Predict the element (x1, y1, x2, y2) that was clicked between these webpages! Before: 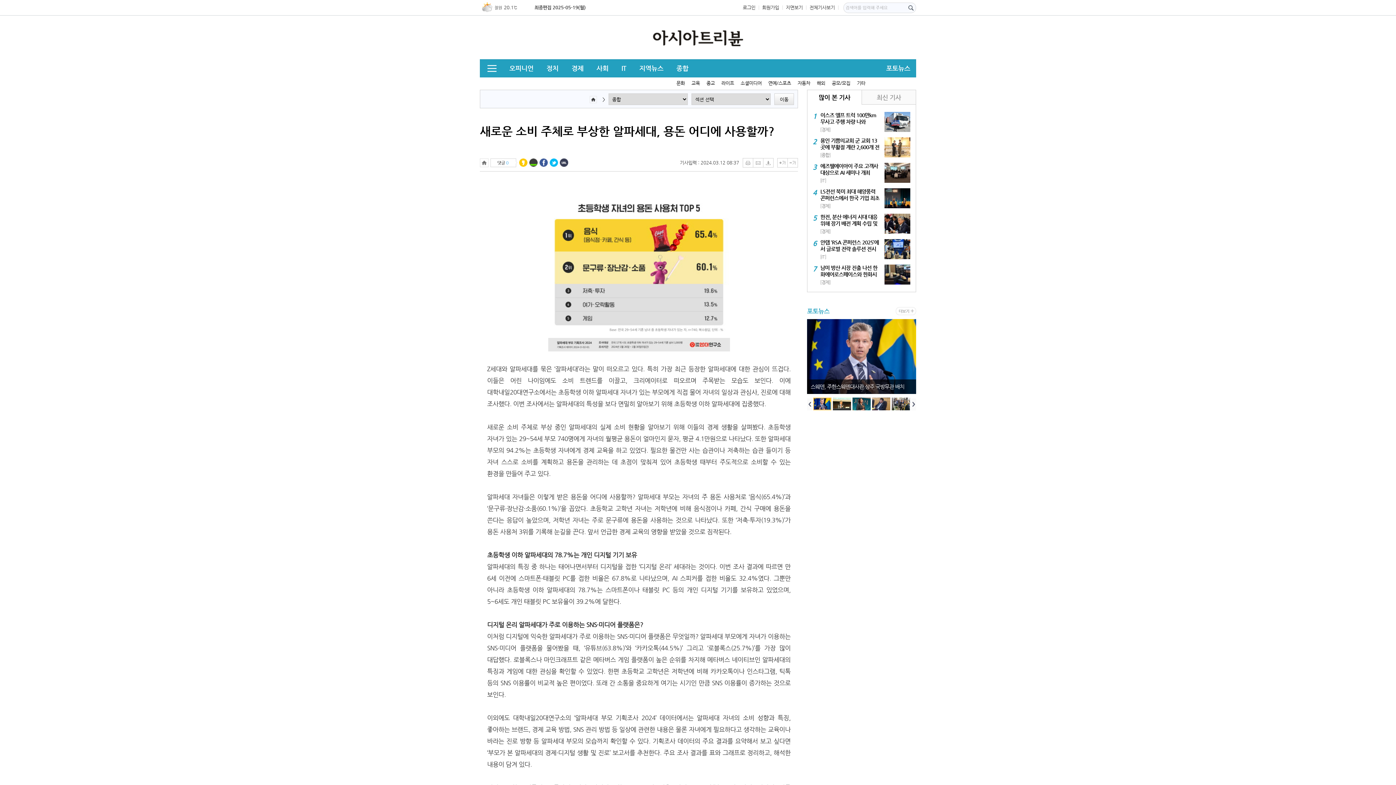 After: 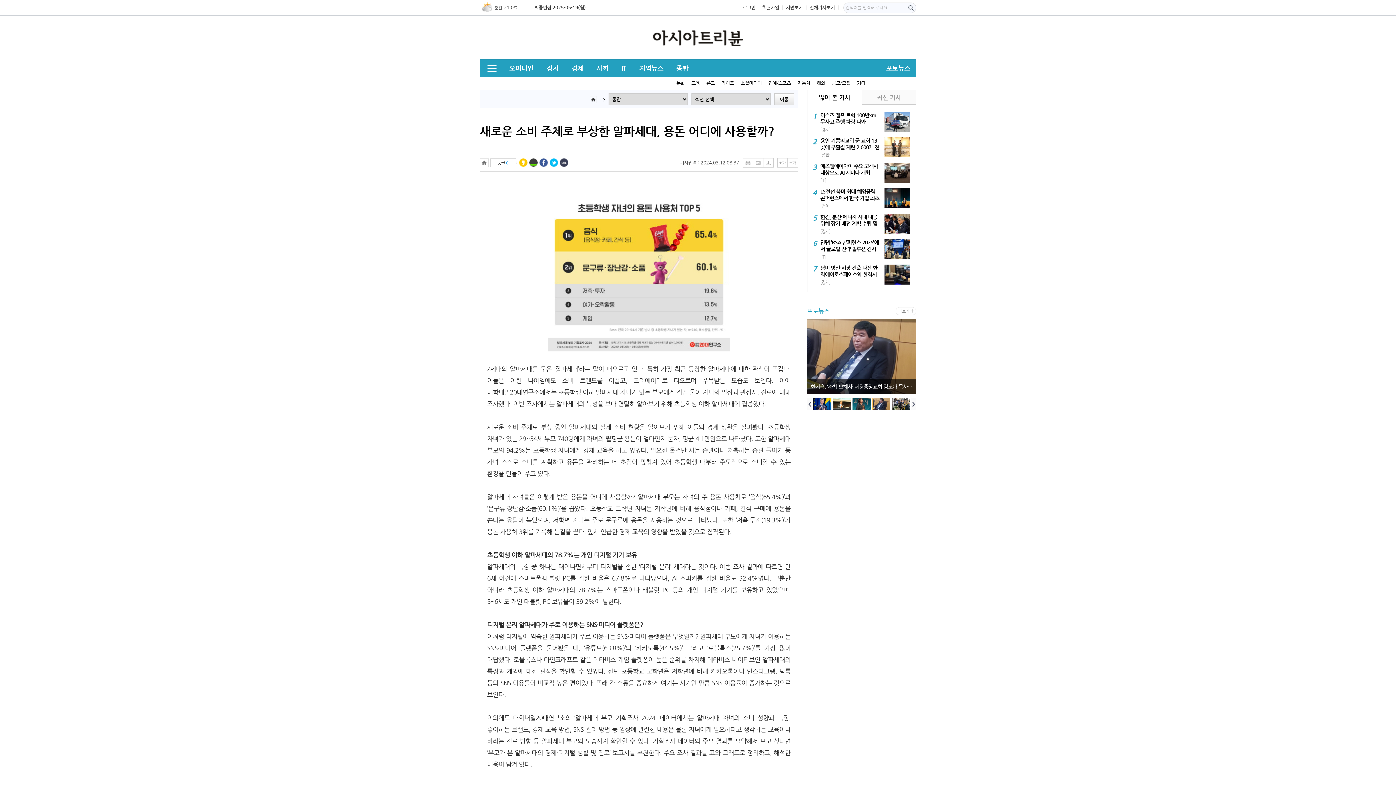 Action: bbox: (519, 158, 527, 166)